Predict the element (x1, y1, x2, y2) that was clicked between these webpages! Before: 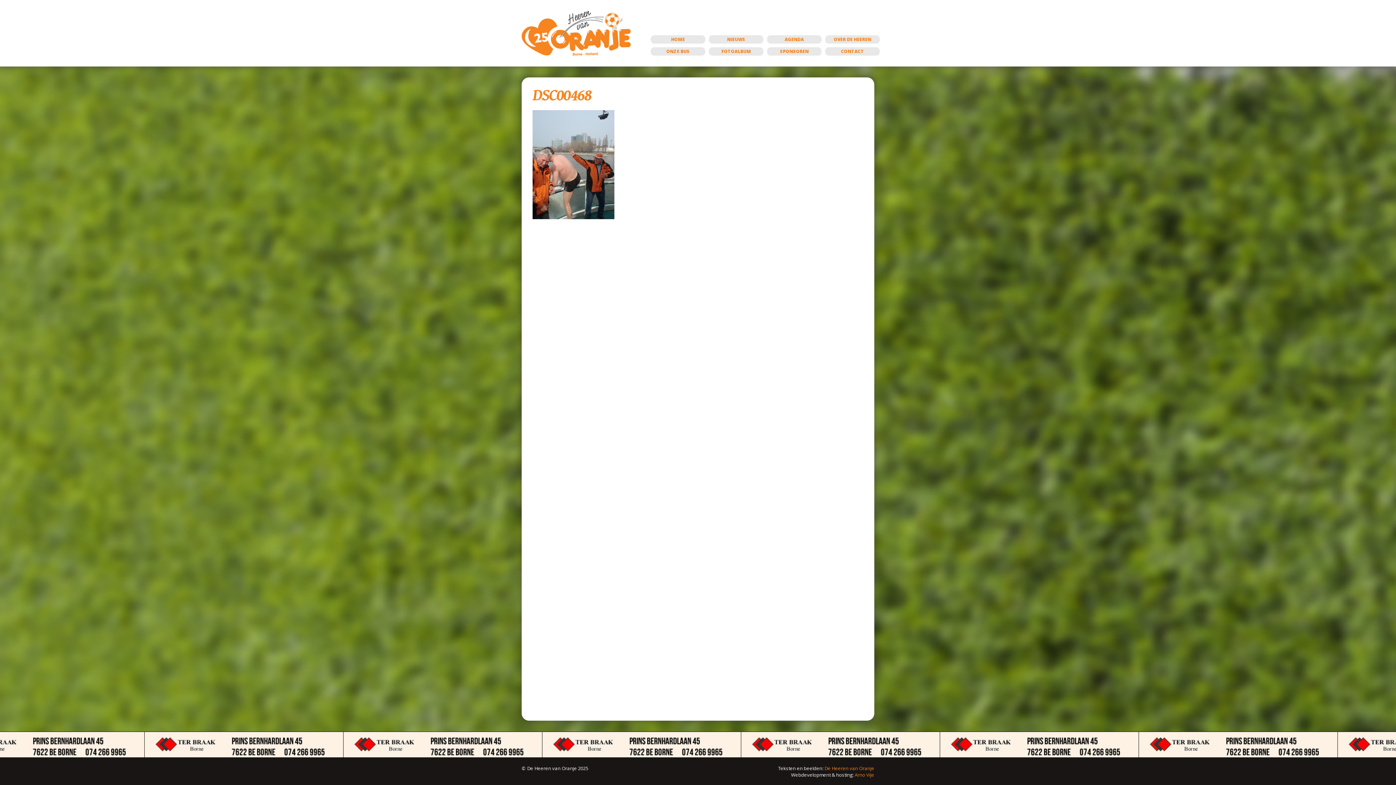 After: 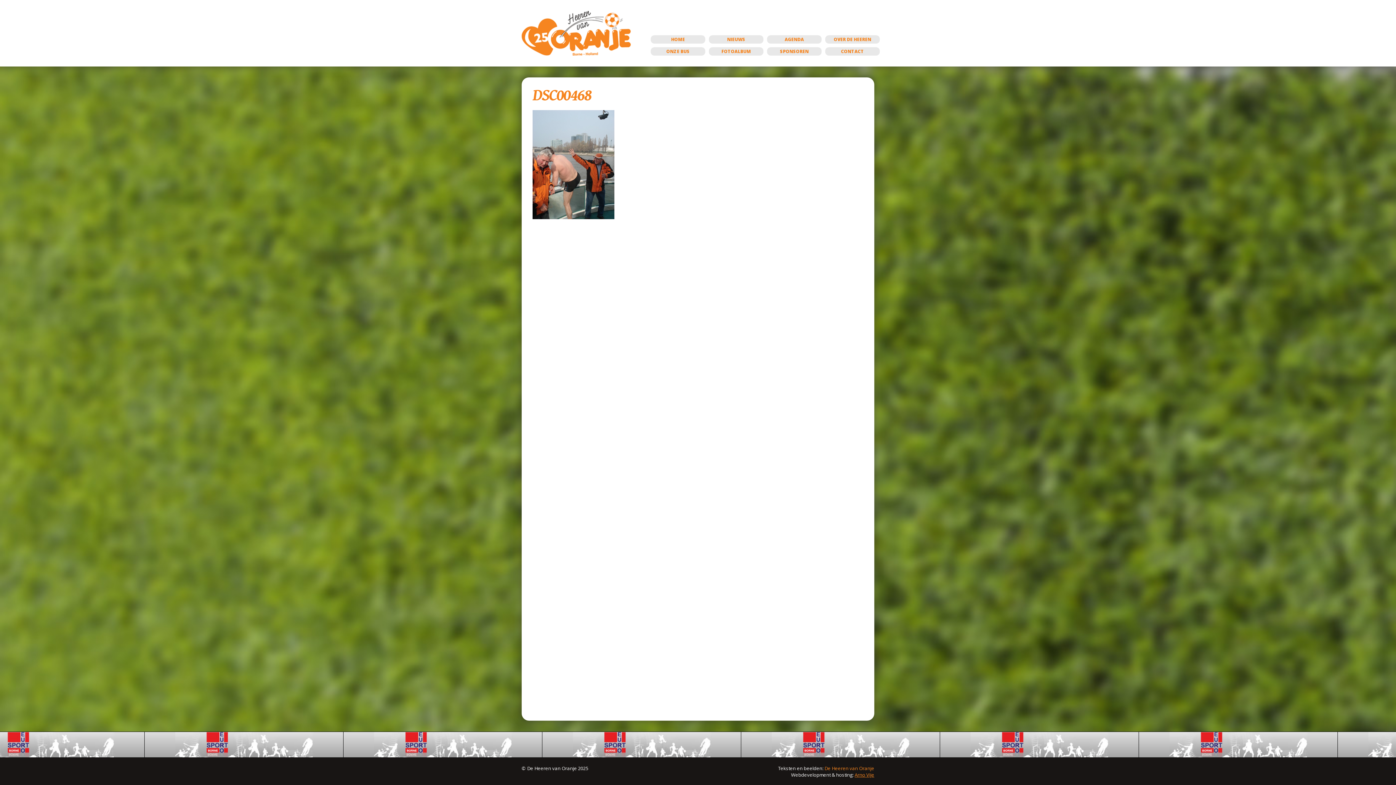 Action: bbox: (854, 772, 874, 778) label: Arno Vije